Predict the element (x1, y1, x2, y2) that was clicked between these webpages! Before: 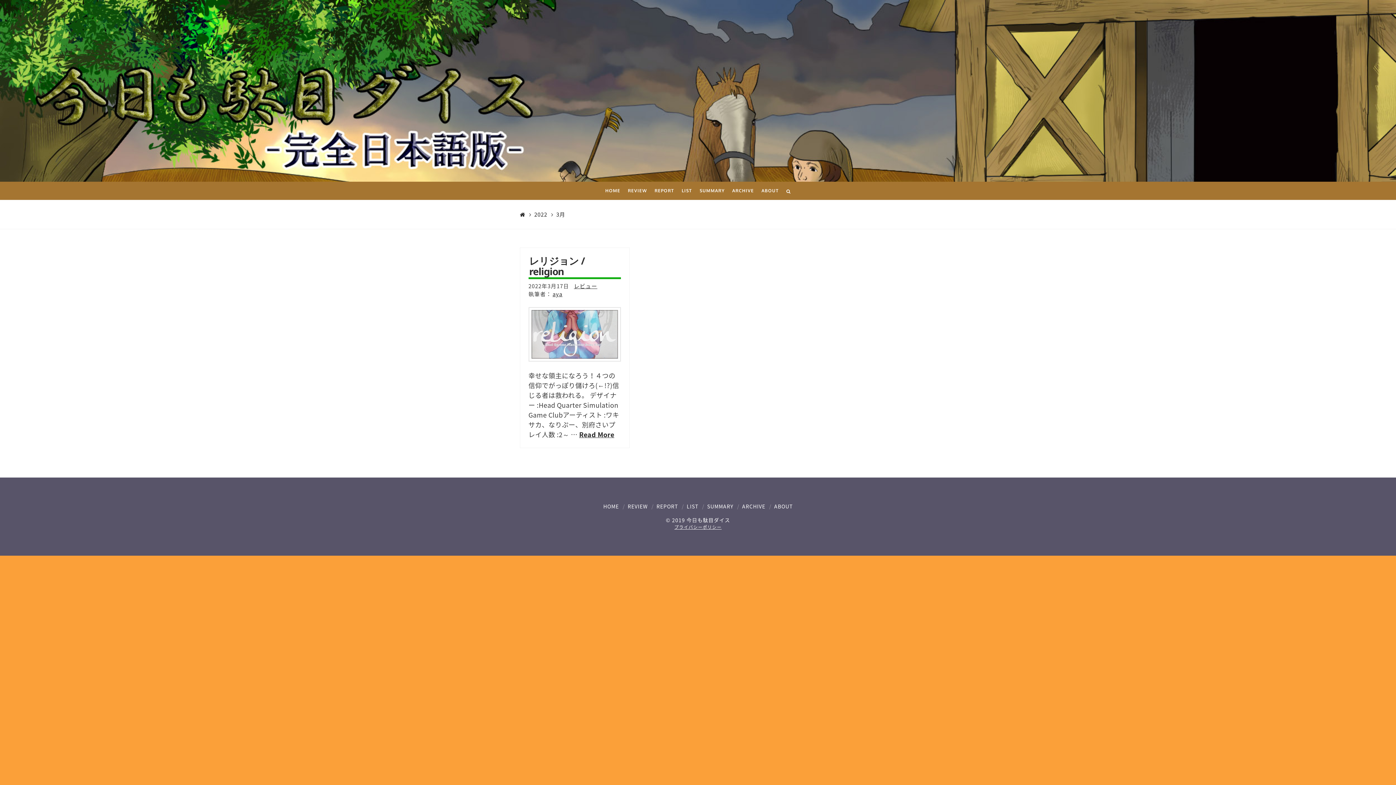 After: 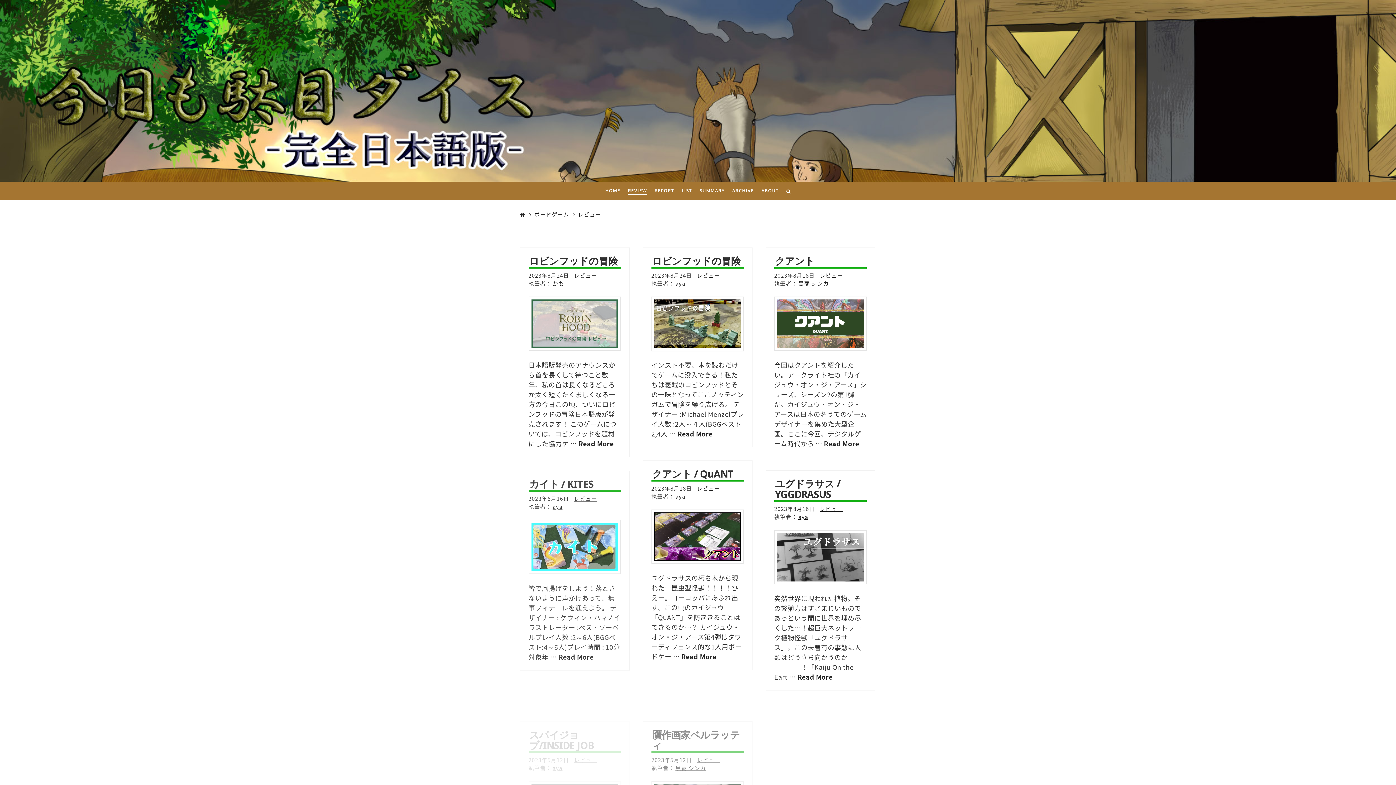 Action: label: レビュー bbox: (574, 282, 597, 290)